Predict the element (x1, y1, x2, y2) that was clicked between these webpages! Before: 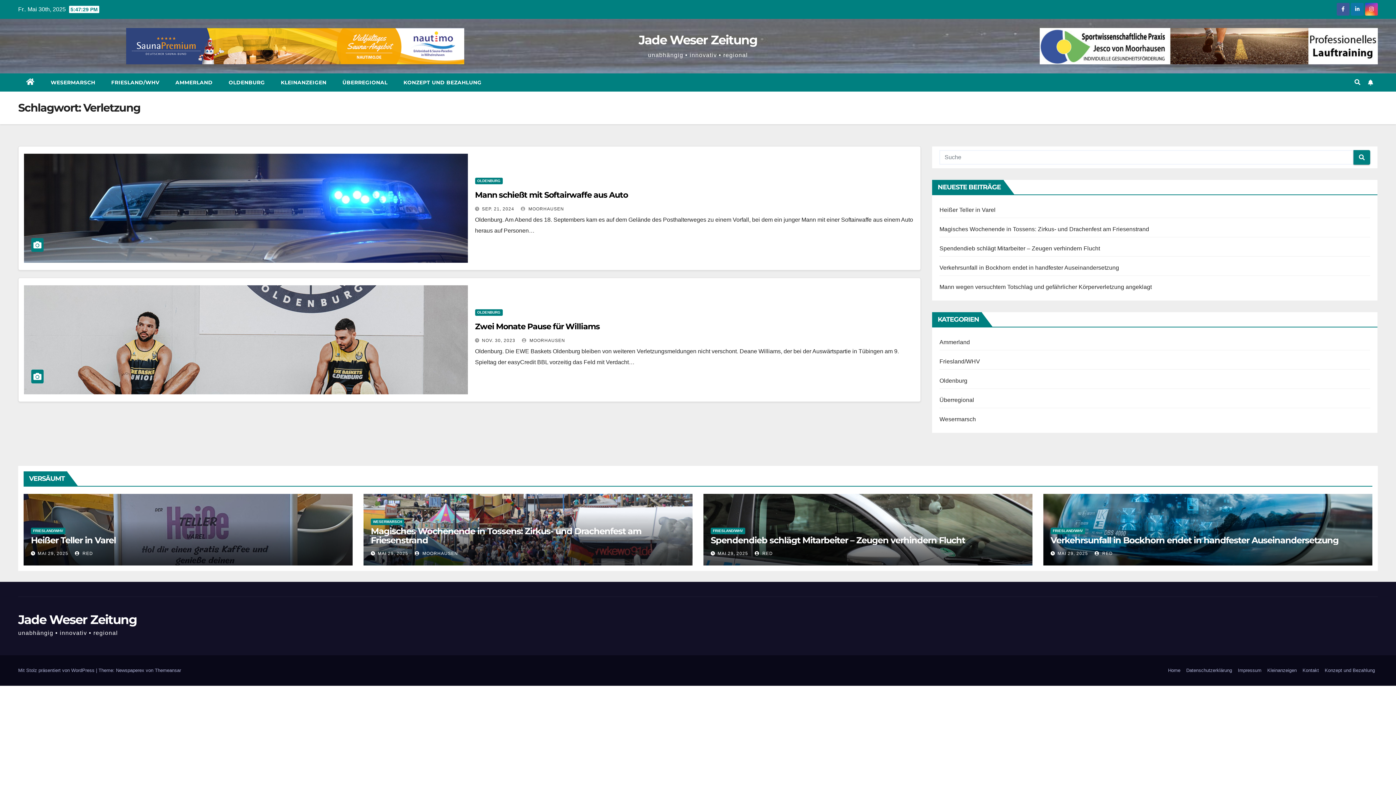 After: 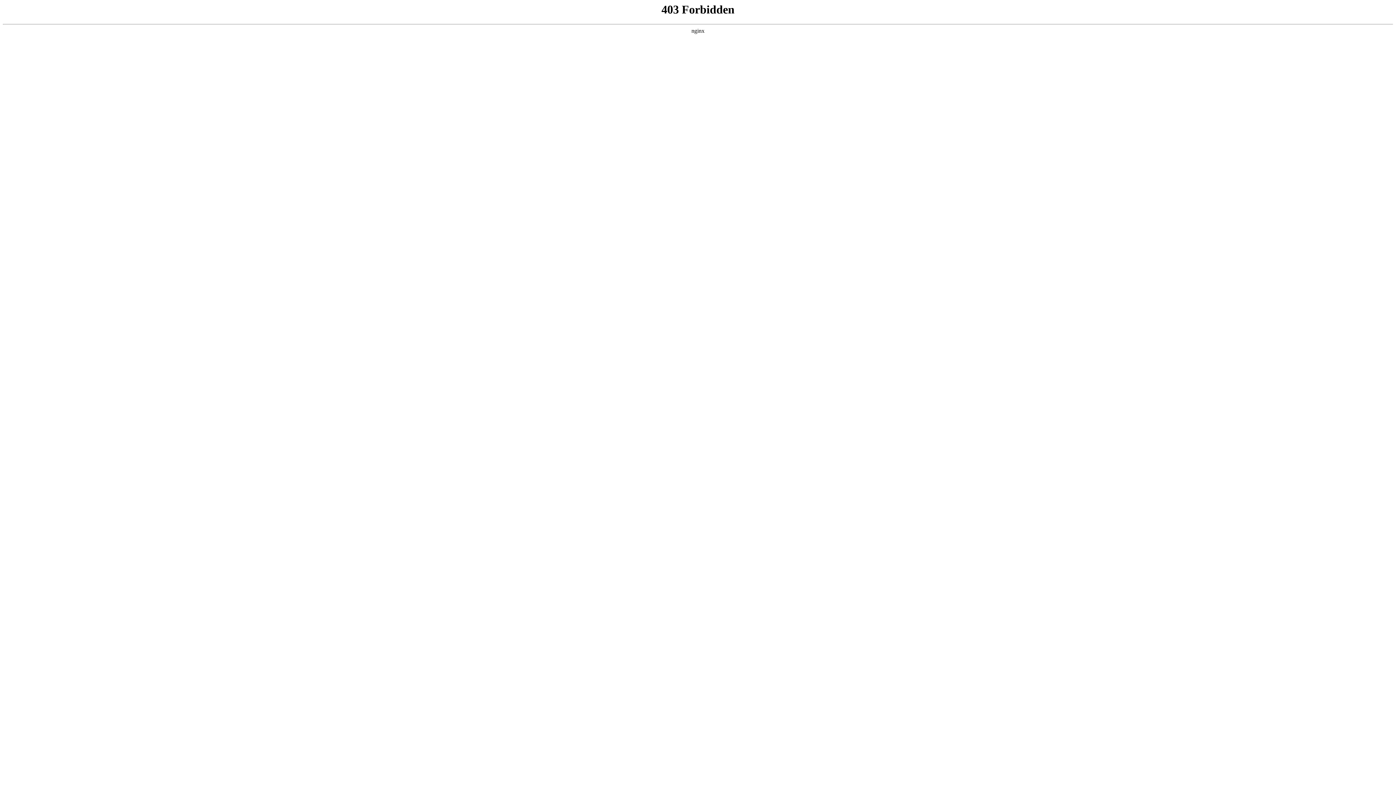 Action: label: Mit Stolz präsentiert von WordPress  bbox: (18, 668, 96, 673)